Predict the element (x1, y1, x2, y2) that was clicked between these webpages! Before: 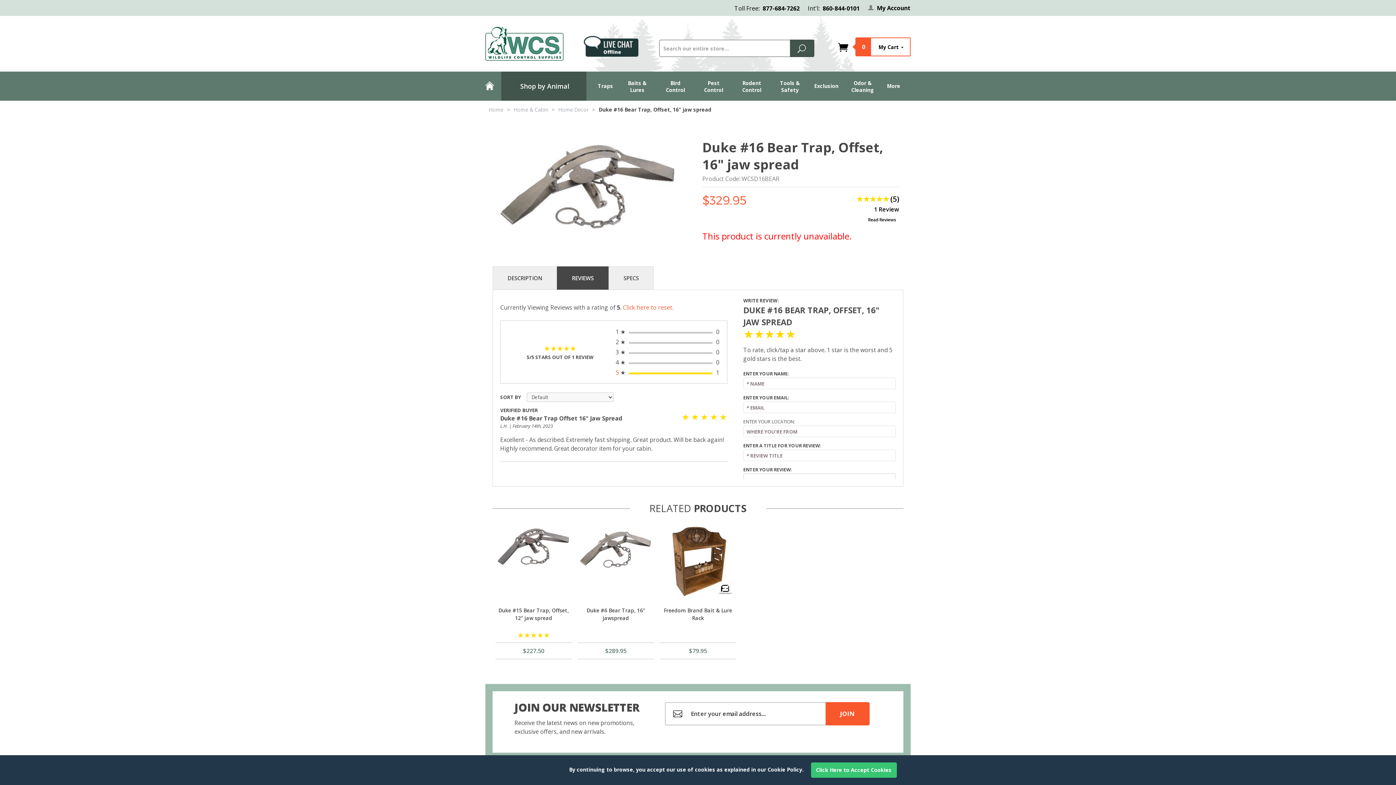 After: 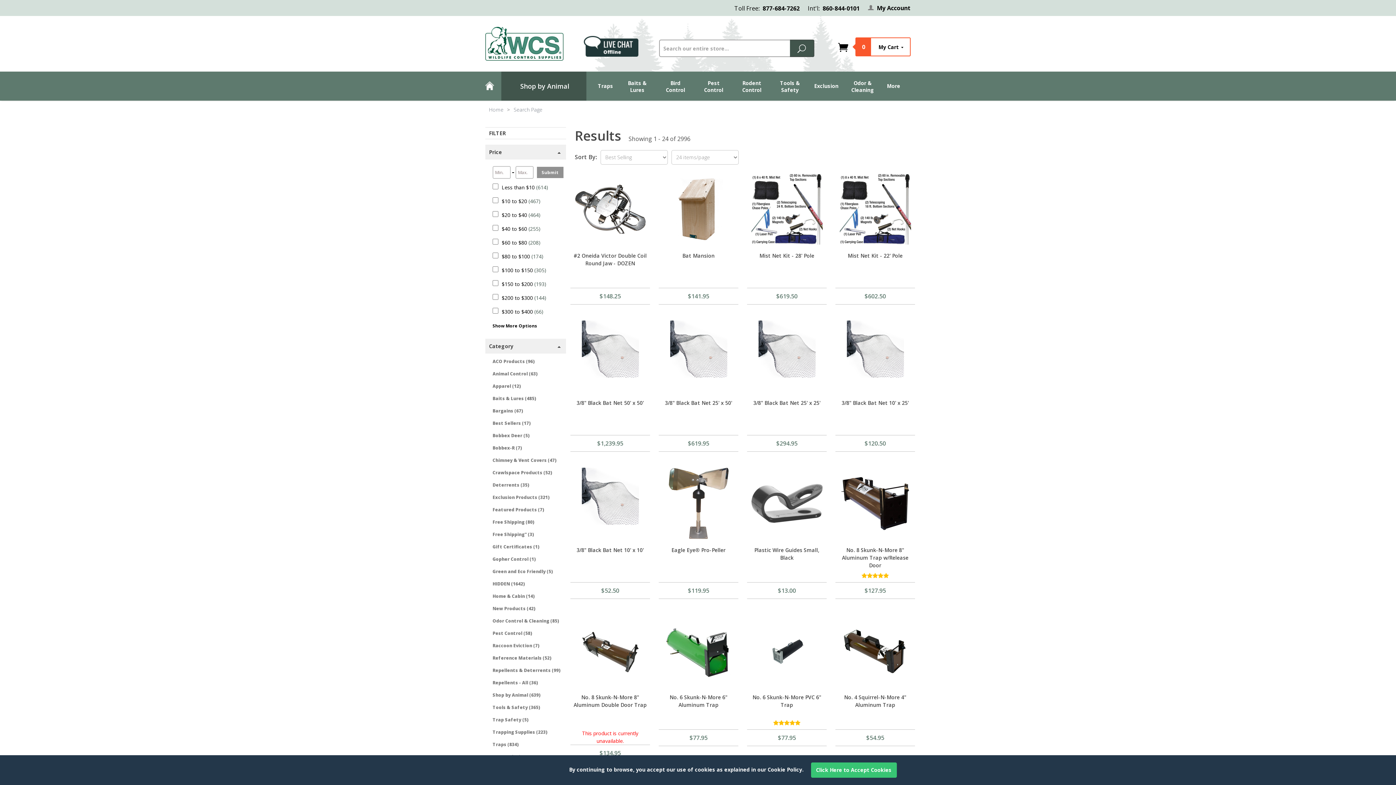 Action: label: Search bbox: (790, 39, 814, 56)